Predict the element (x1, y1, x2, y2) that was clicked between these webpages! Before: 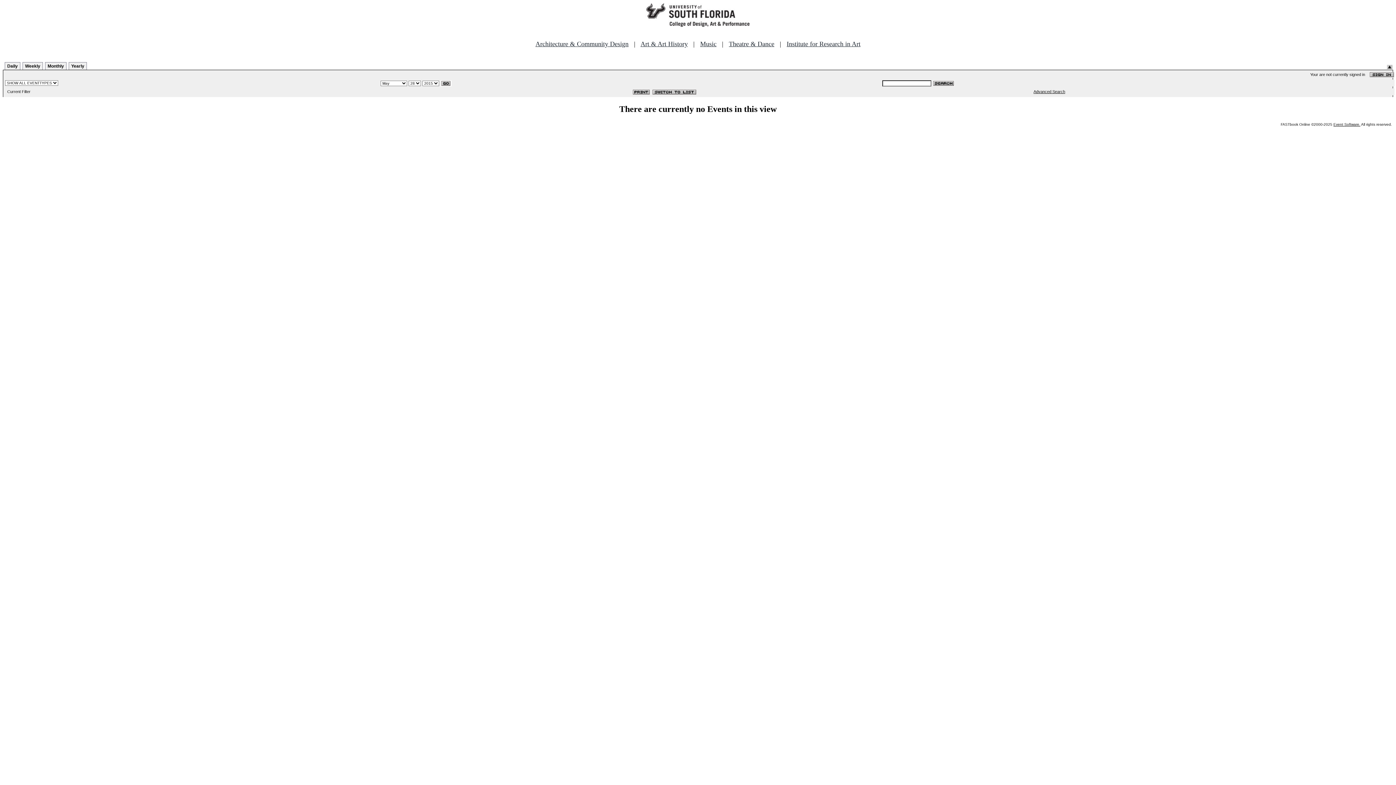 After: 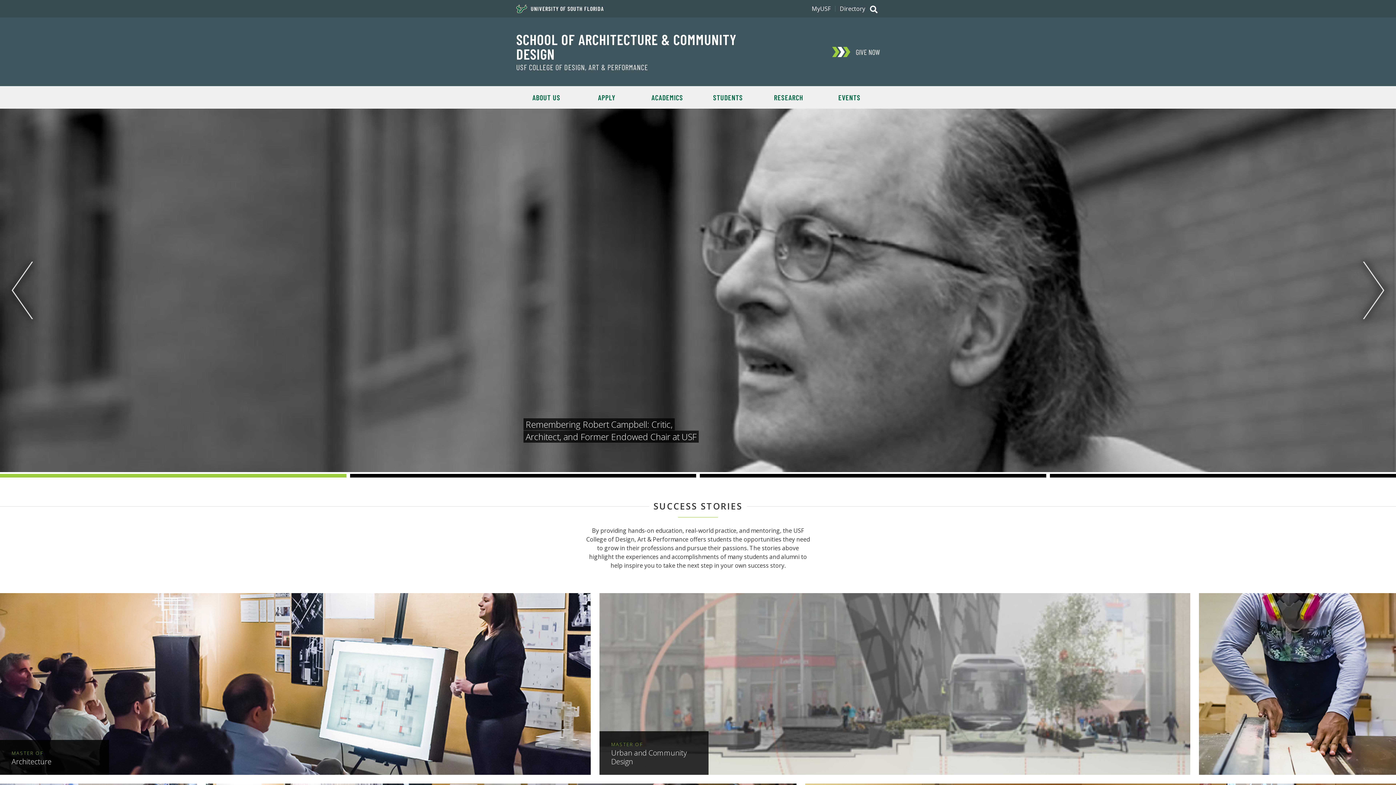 Action: bbox: (535, 40, 628, 47) label: Architecture & Community Design